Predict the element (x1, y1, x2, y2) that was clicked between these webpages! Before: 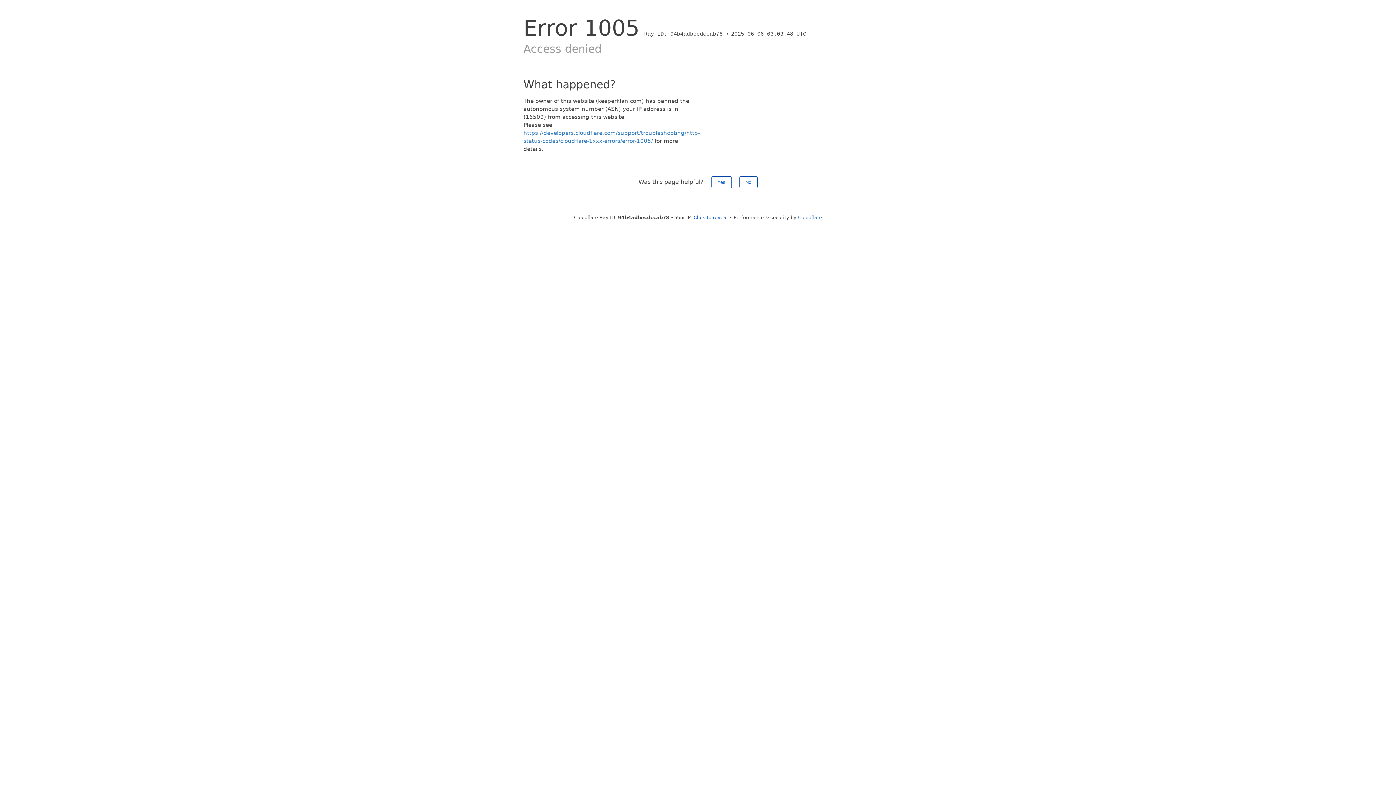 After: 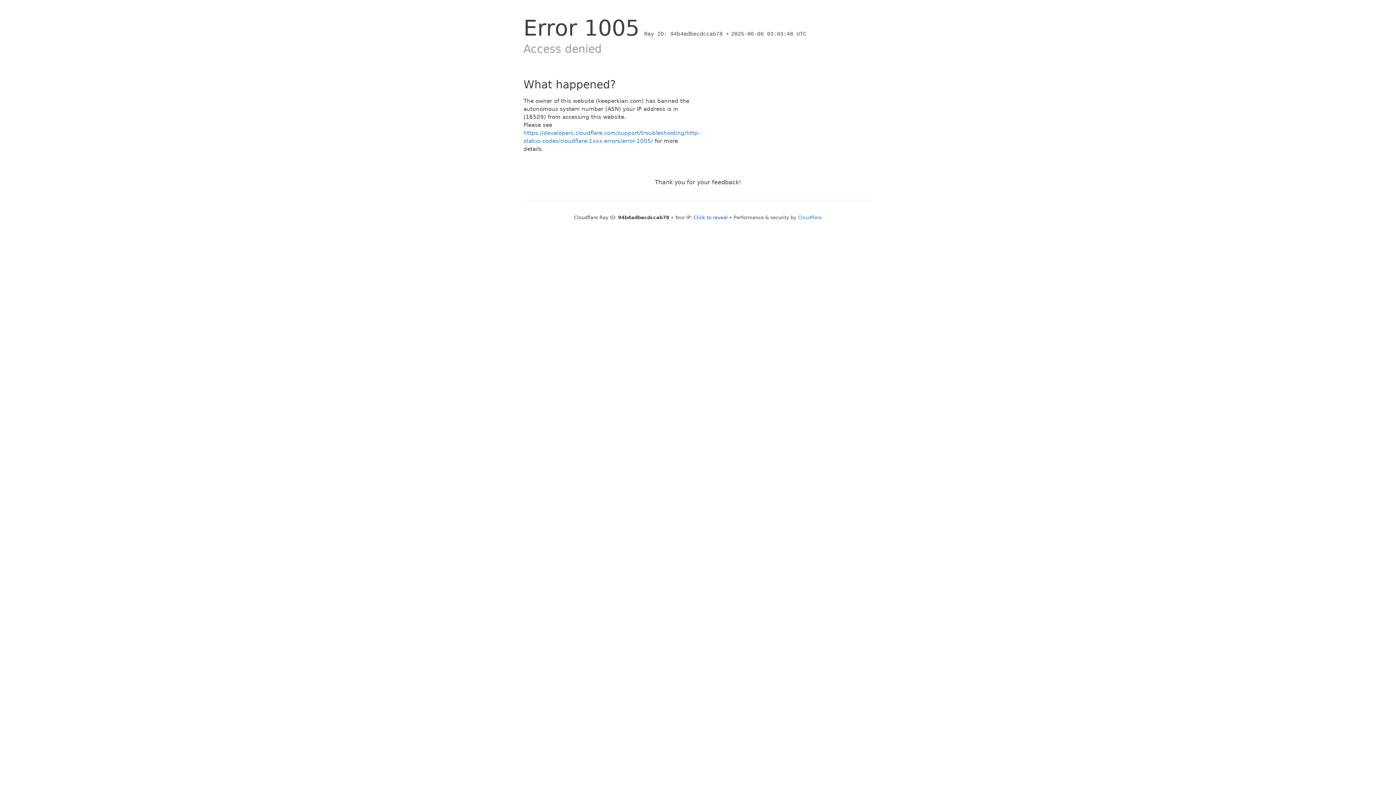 Action: label: No bbox: (739, 176, 757, 188)